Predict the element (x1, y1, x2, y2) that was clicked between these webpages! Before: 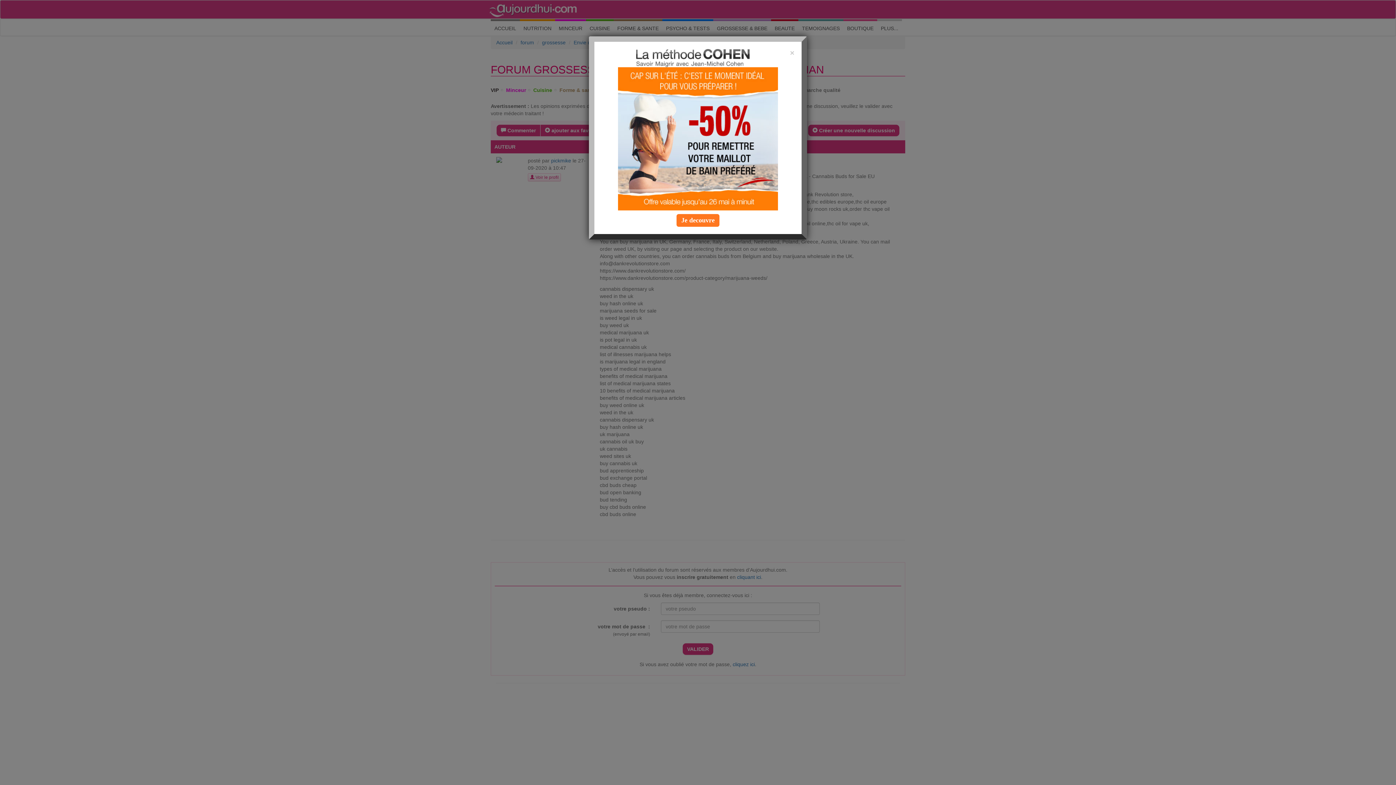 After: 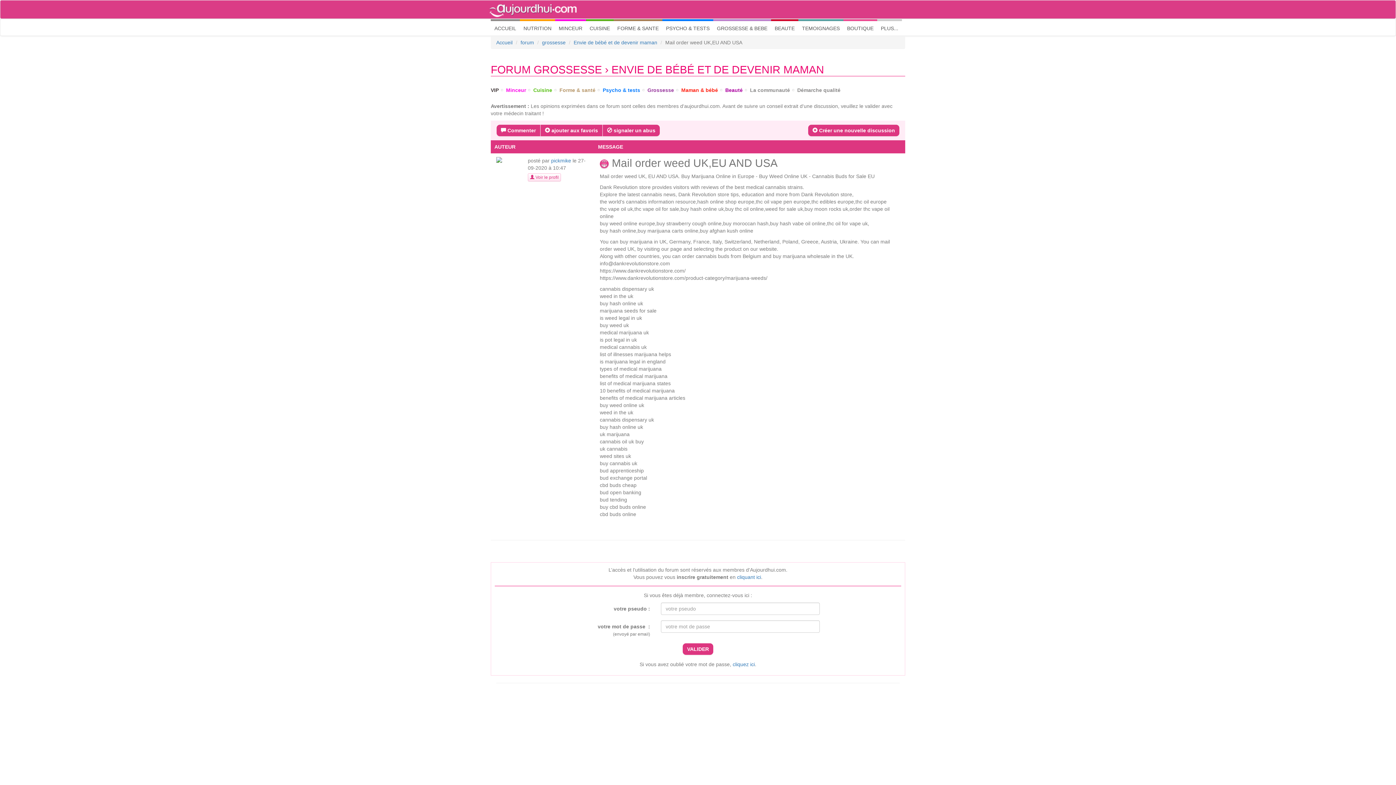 Action: label: Close bbox: (790, 49, 794, 56)